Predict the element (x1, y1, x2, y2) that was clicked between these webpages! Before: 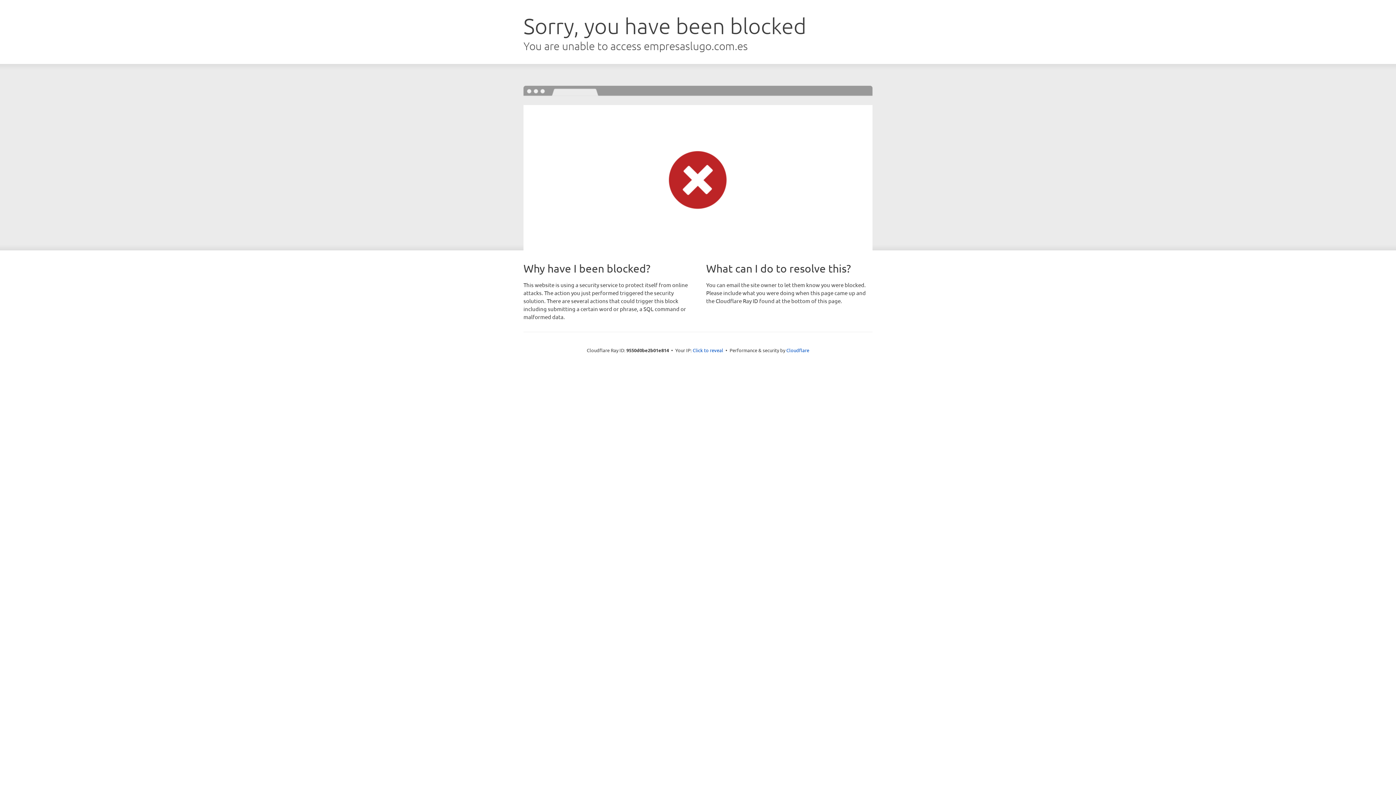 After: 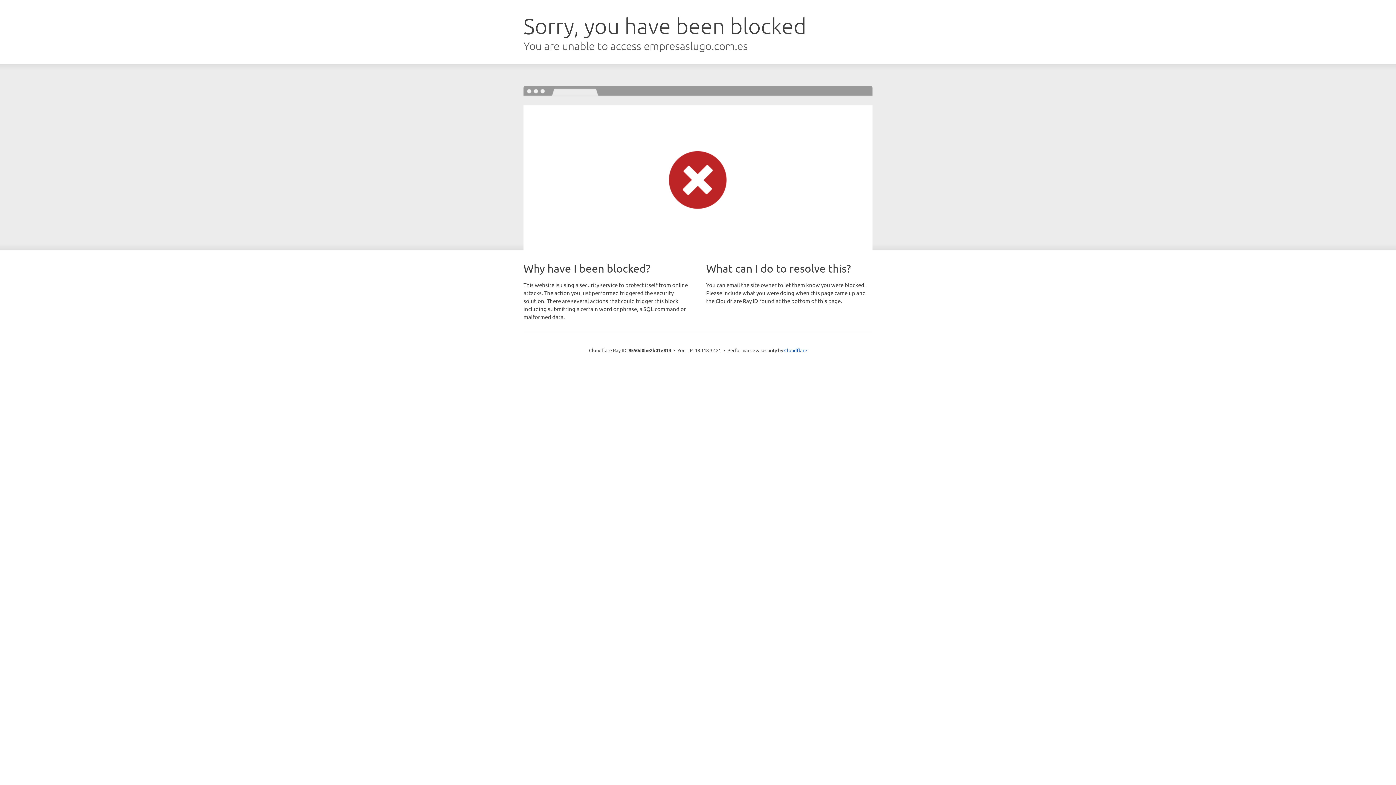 Action: label: Click to reveal bbox: (692, 346, 723, 353)